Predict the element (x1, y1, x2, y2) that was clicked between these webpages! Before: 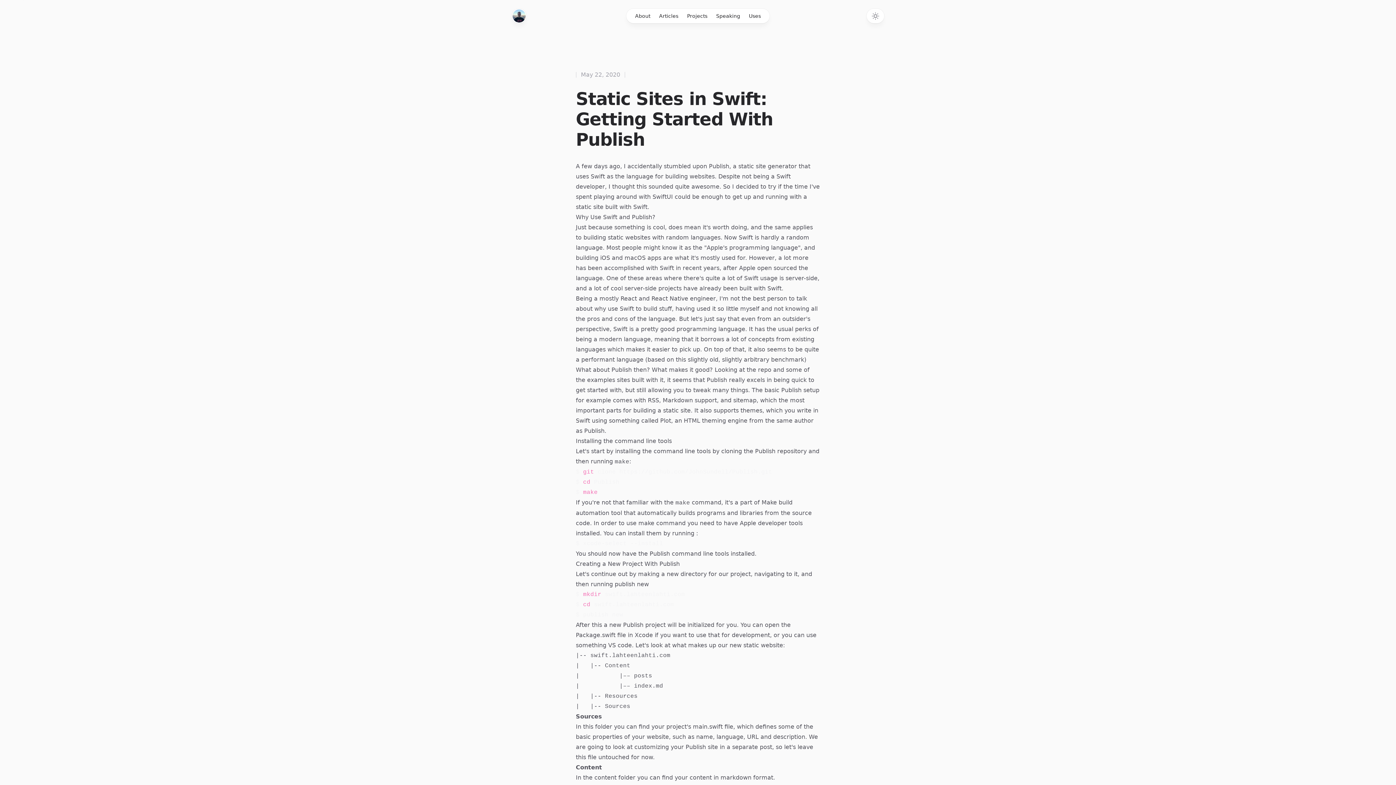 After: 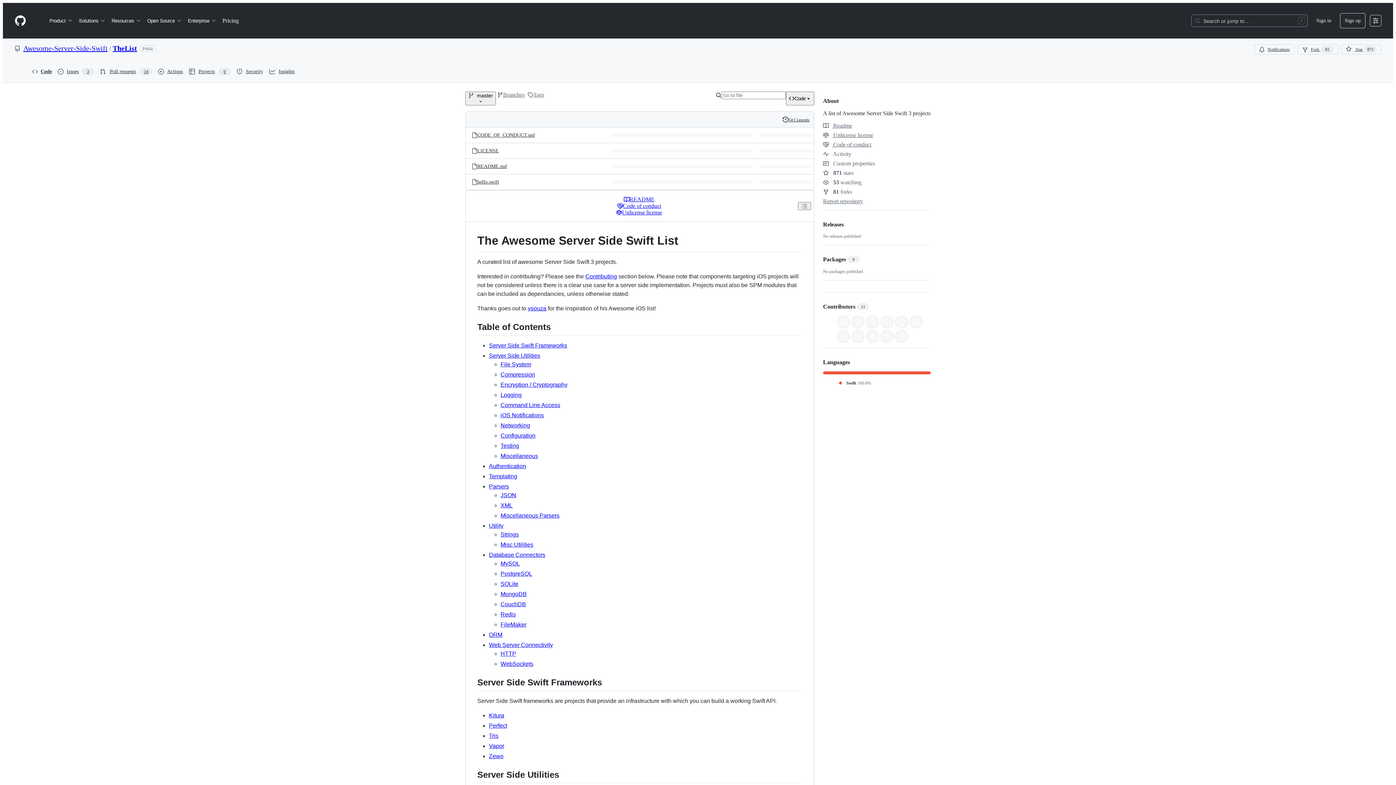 Action: label: server-side projects have already been built with Swift bbox: (624, 285, 781, 292)